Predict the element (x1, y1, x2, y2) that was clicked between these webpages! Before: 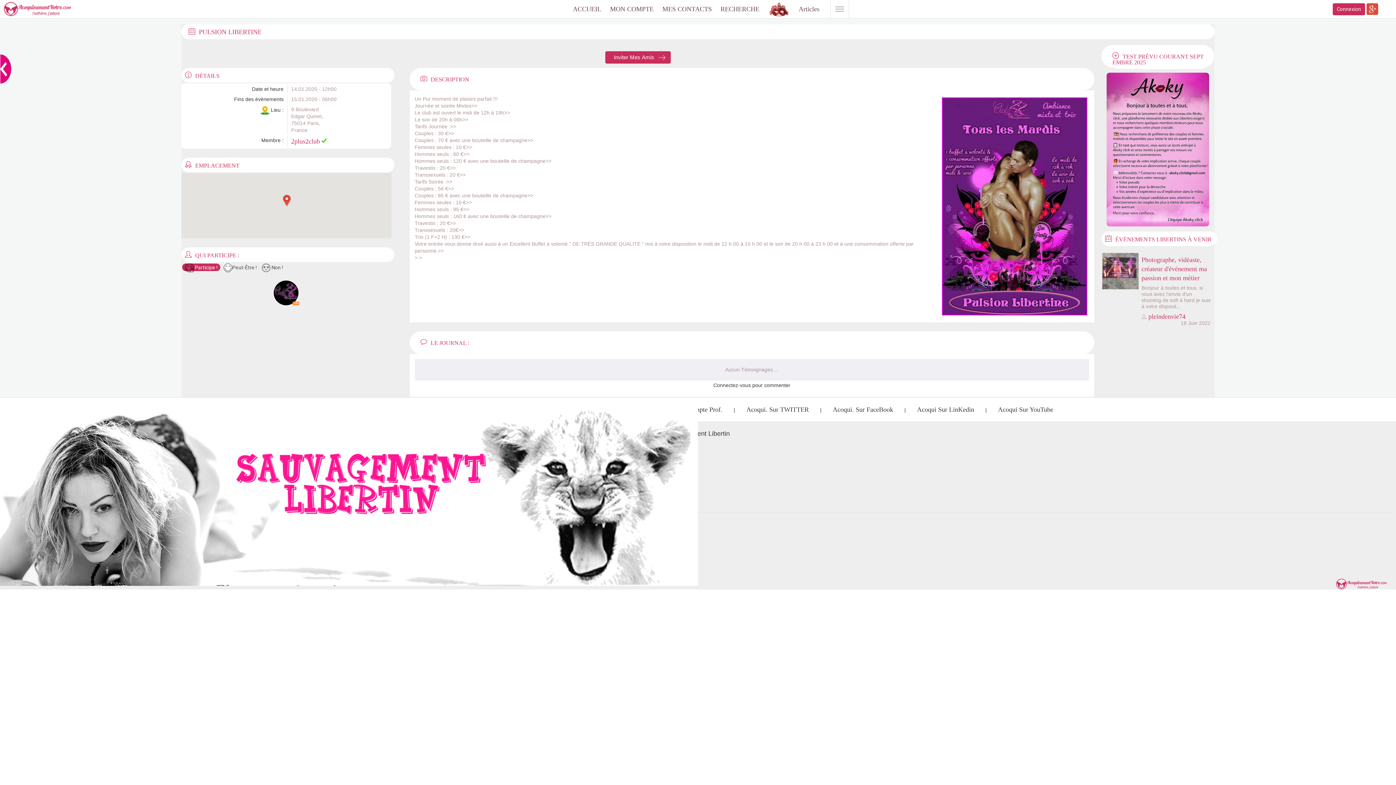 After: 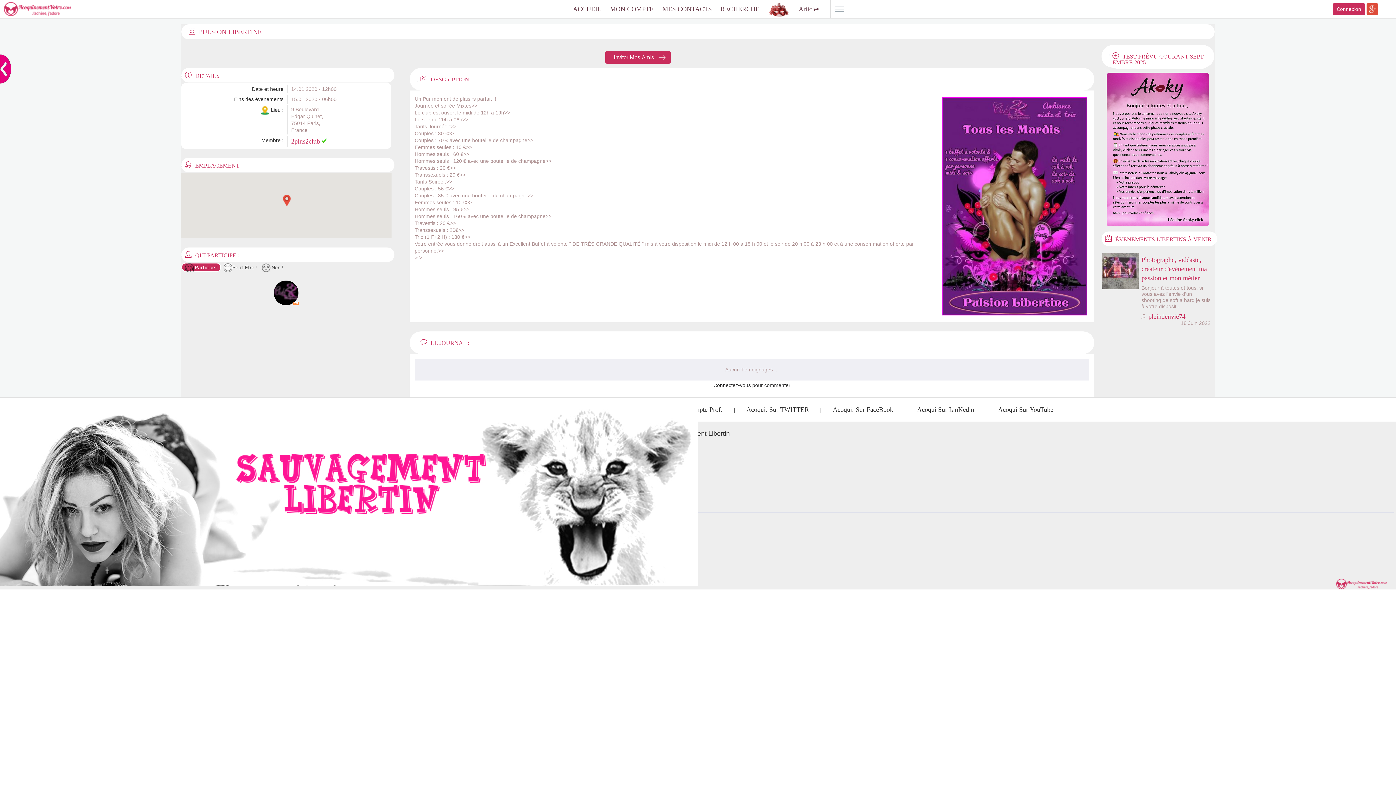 Action: bbox: (823, 405, 903, 414) label: Acoqui. Sur FaceBook